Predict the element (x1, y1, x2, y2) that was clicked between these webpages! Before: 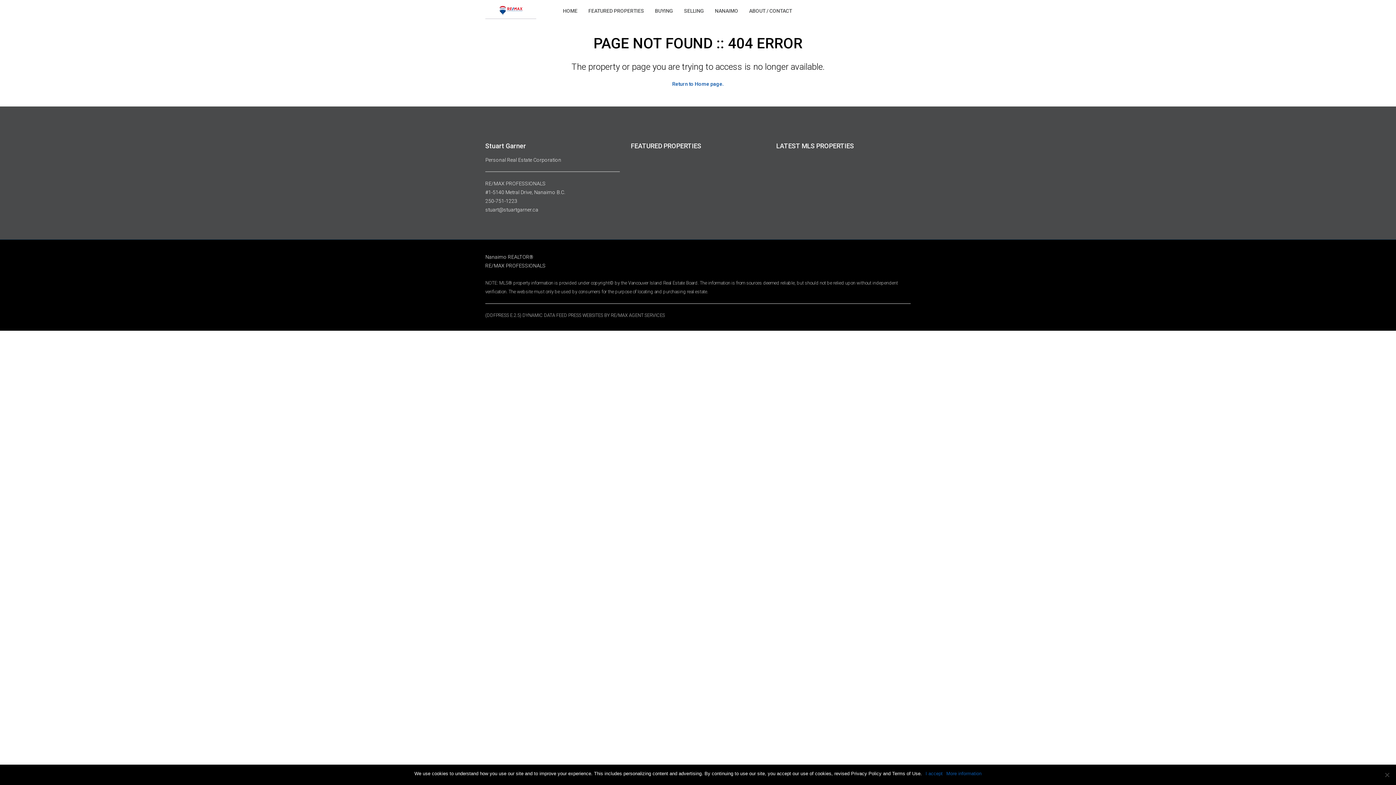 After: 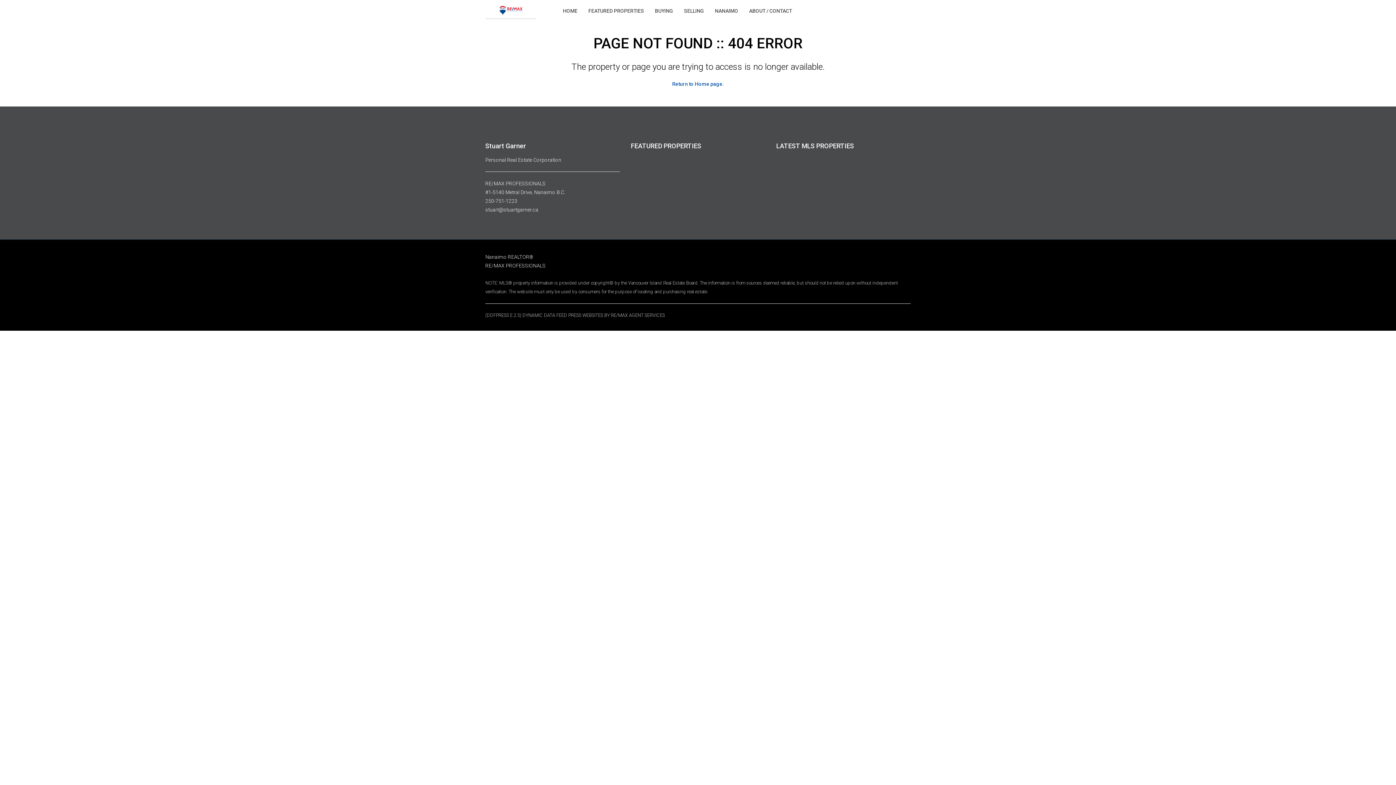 Action: bbox: (925, 770, 942, 777) label: I accept